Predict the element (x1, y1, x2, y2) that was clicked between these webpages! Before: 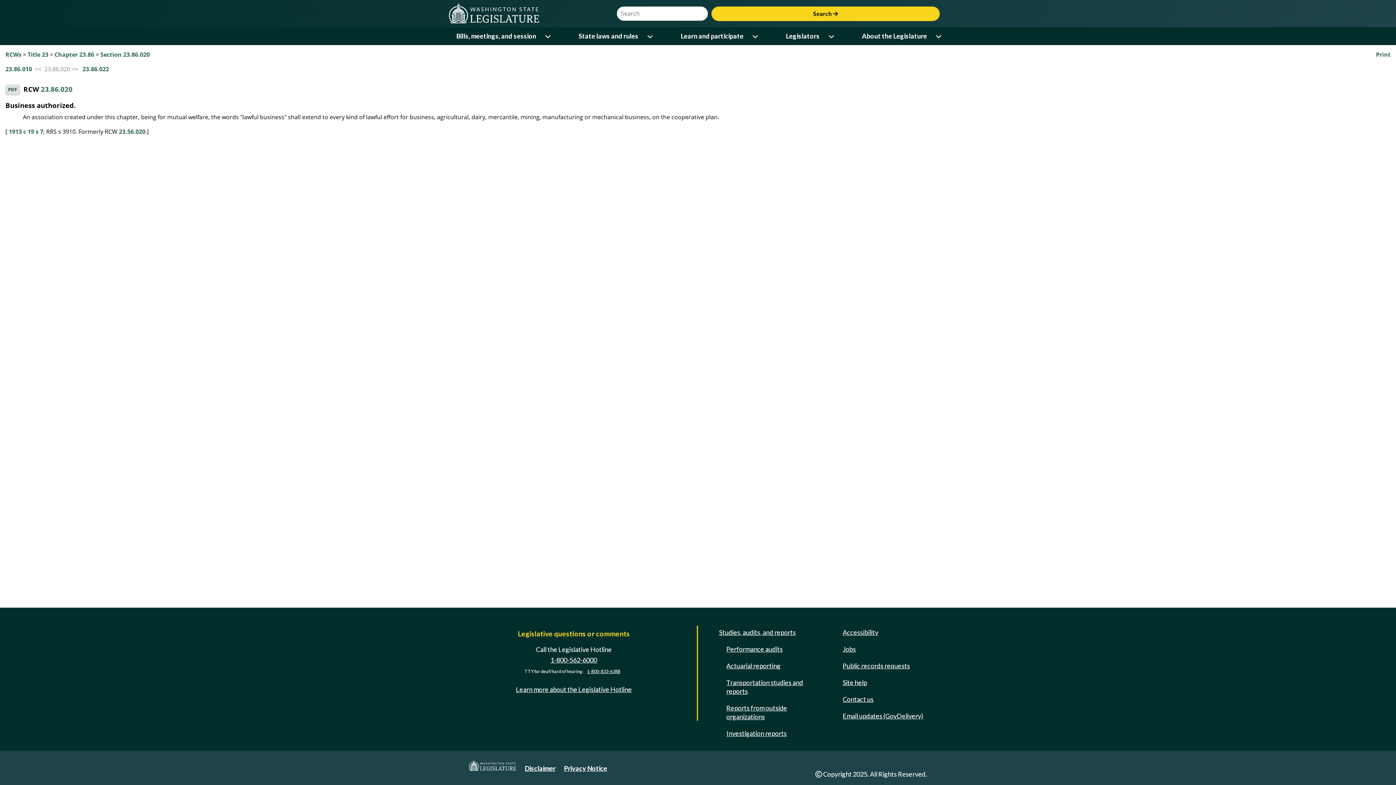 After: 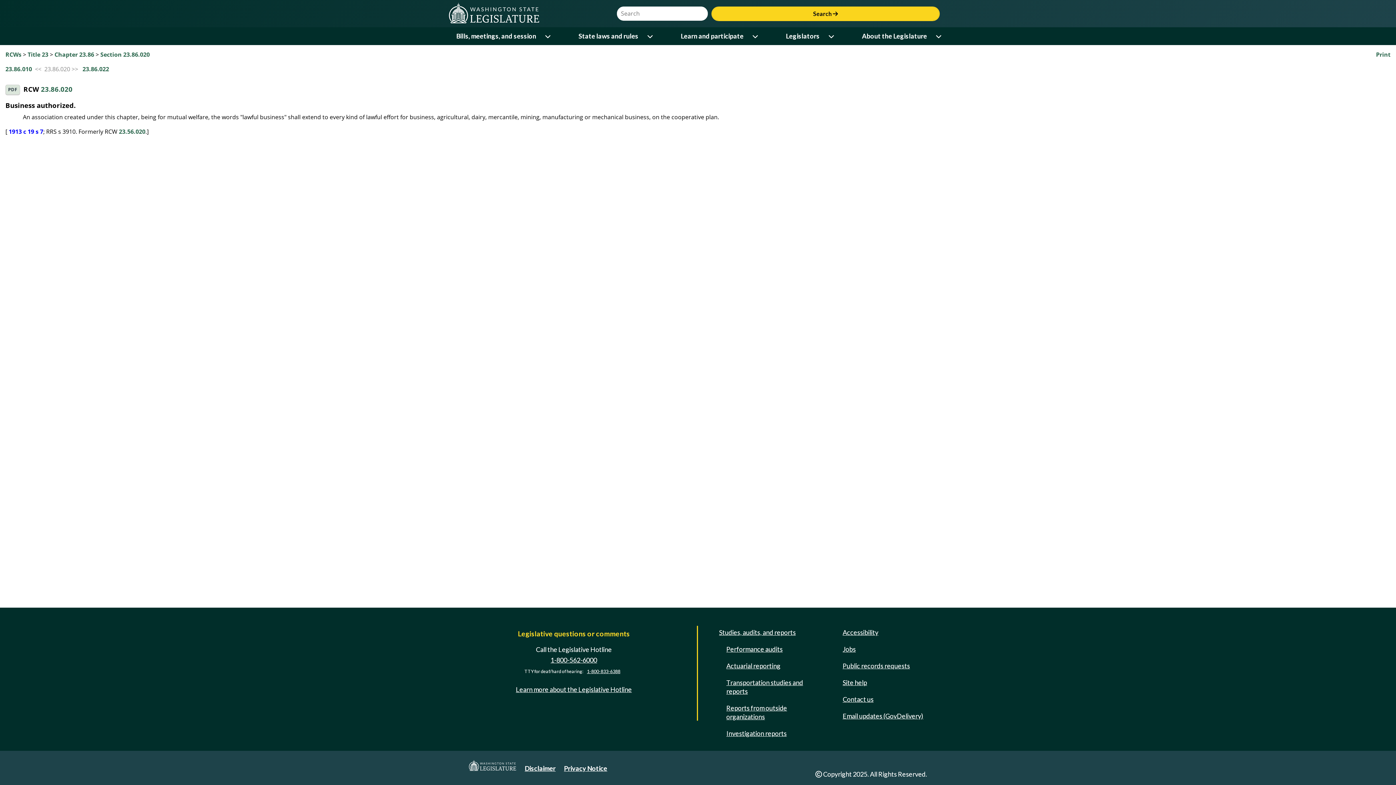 Action: bbox: (8, 127, 43, 135) label: 1913 c 19 s 7